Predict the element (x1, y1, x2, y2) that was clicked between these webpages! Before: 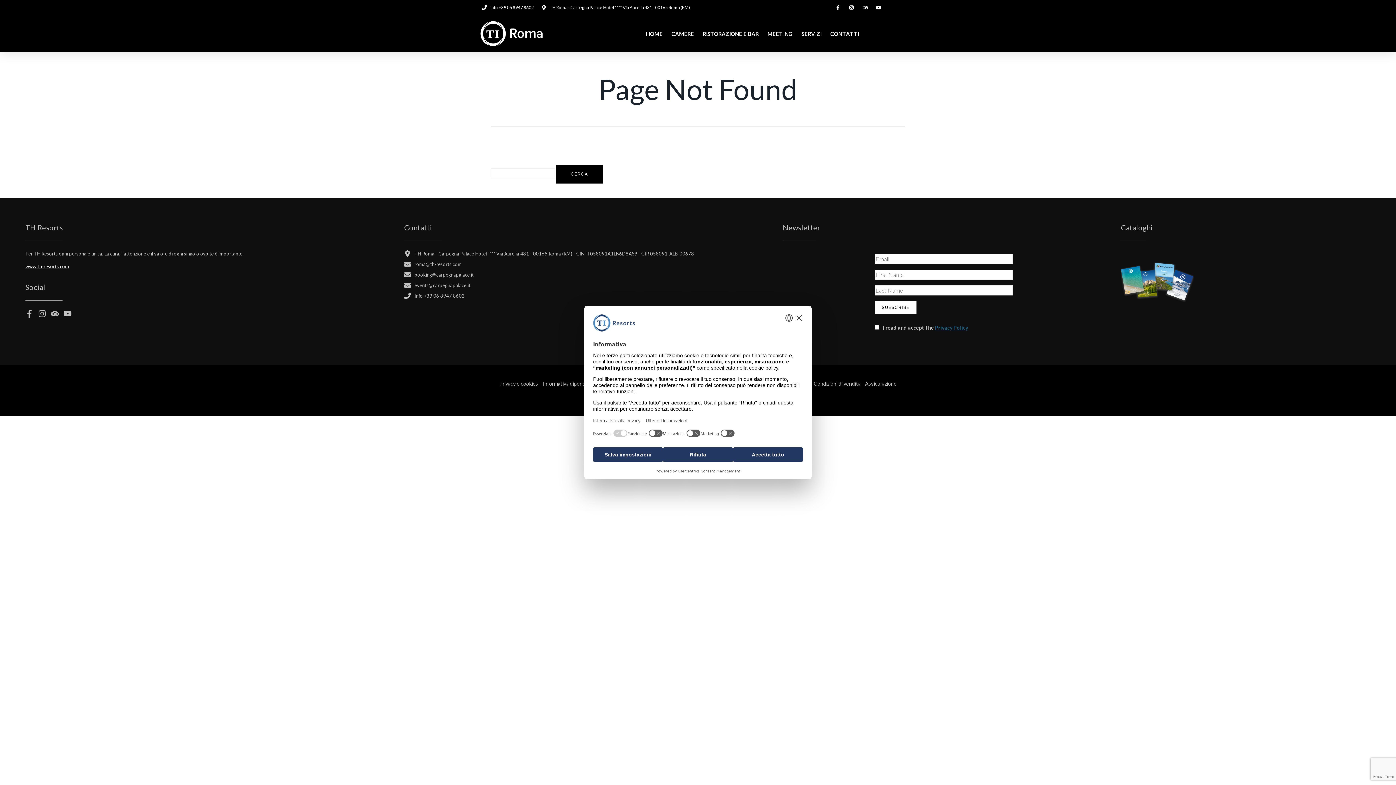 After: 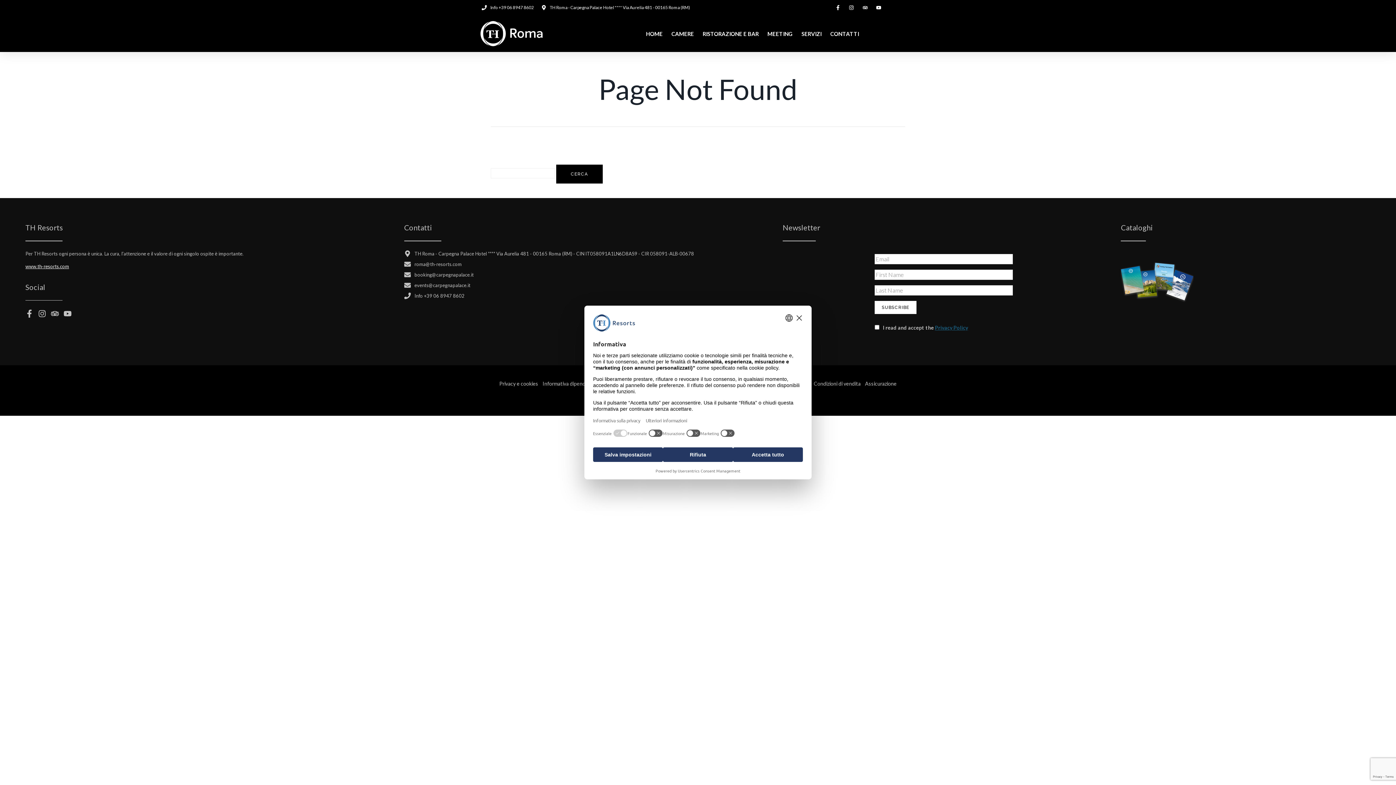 Action: bbox: (404, 271, 775, 278) label: booking@carpegnapalace.it